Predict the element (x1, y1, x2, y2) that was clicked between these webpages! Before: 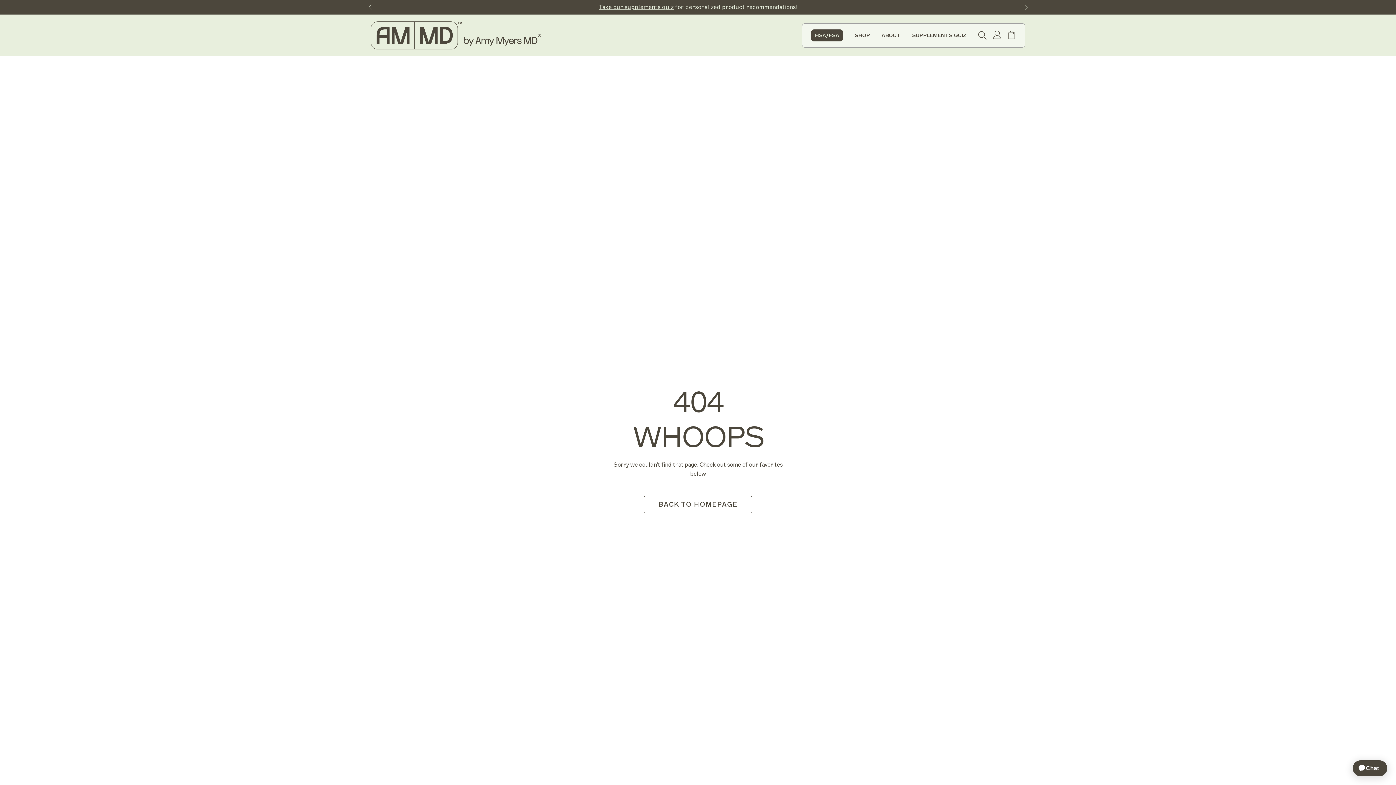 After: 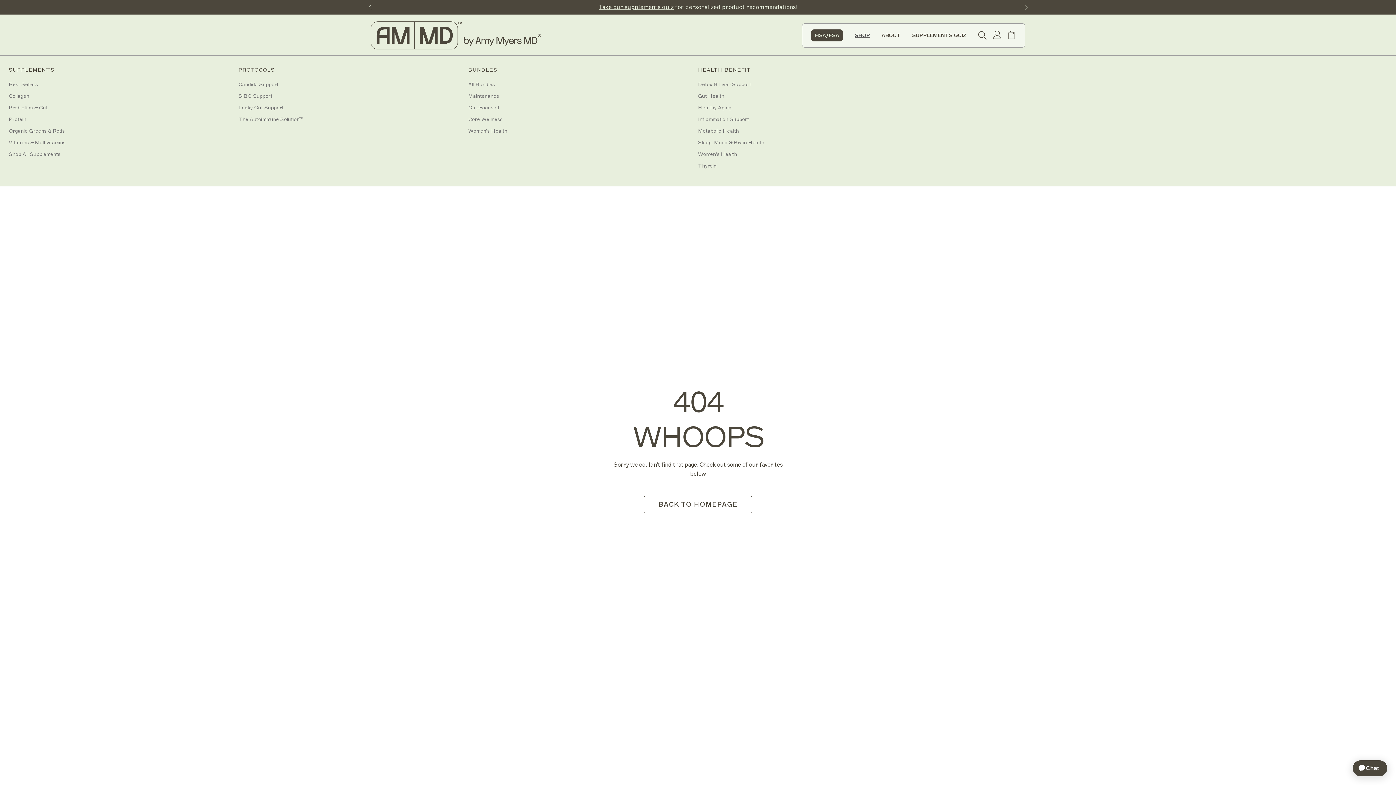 Action: label: Shop bbox: (854, 32, 870, 38)